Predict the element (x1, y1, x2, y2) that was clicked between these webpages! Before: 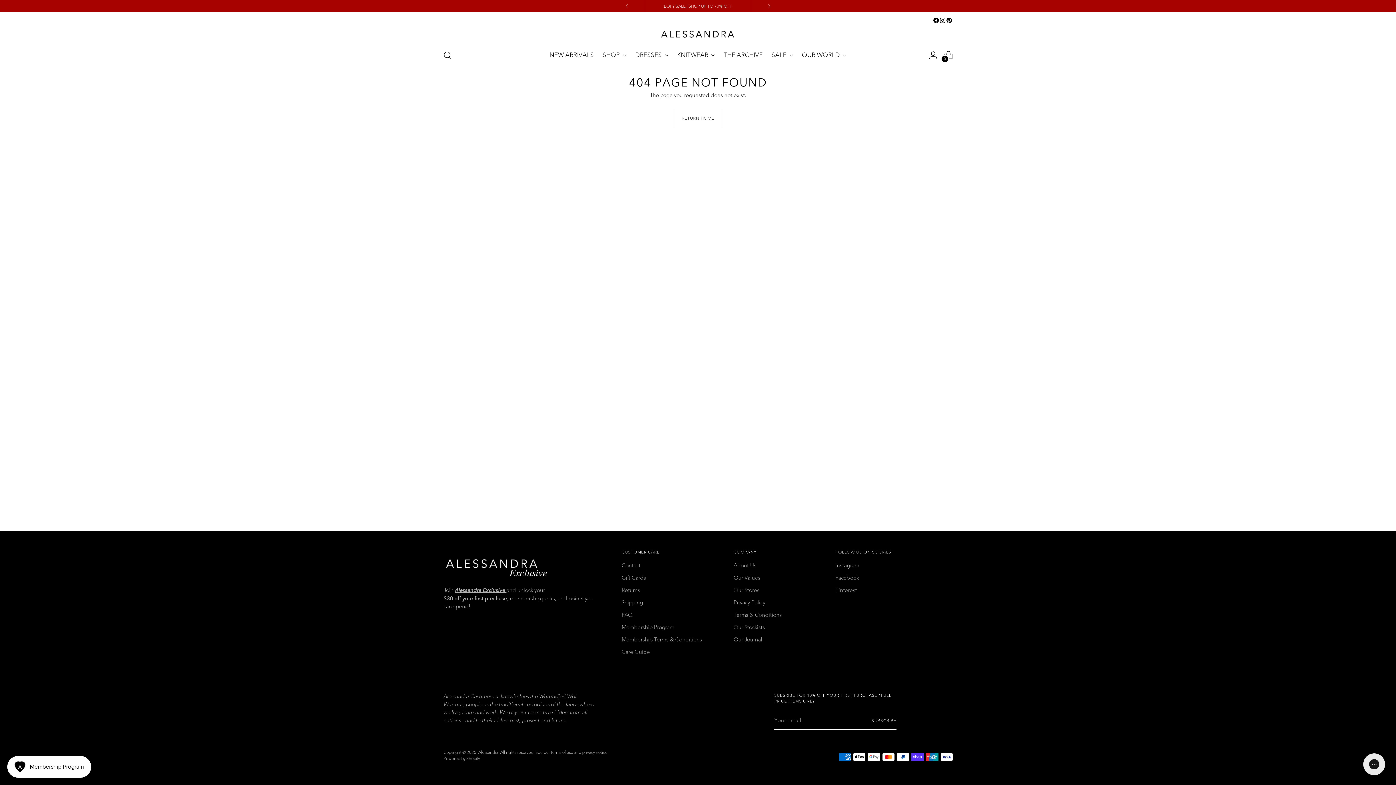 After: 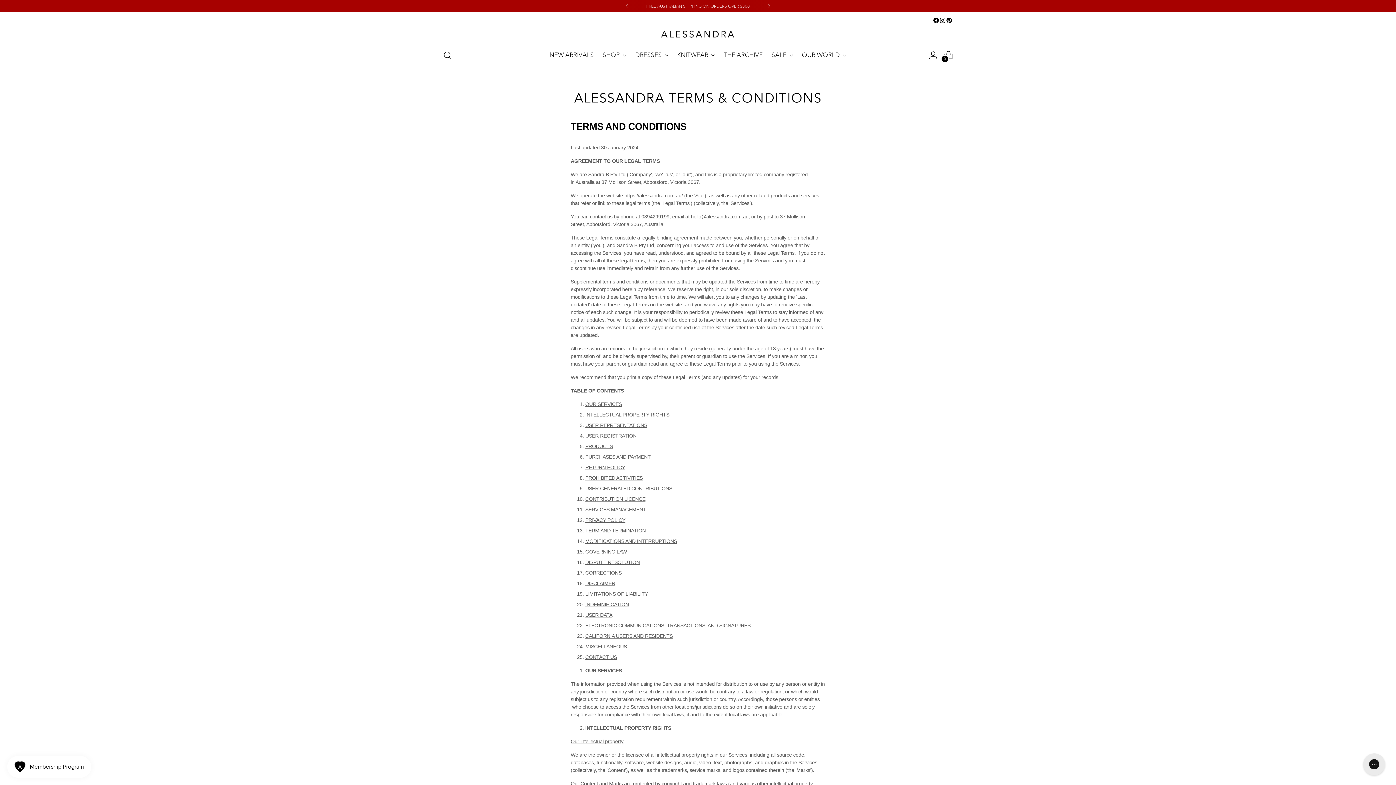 Action: label: Terms & Conditions bbox: (733, 612, 782, 618)